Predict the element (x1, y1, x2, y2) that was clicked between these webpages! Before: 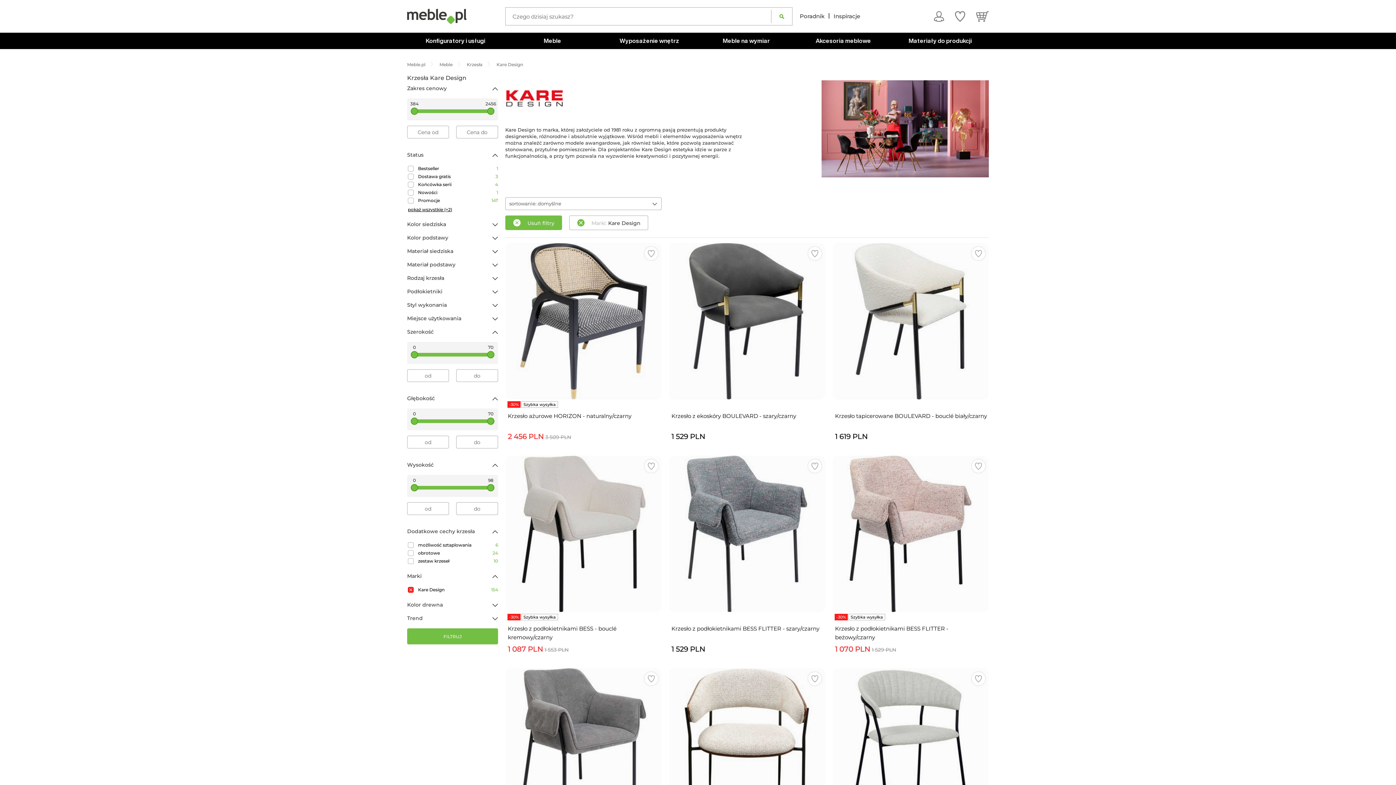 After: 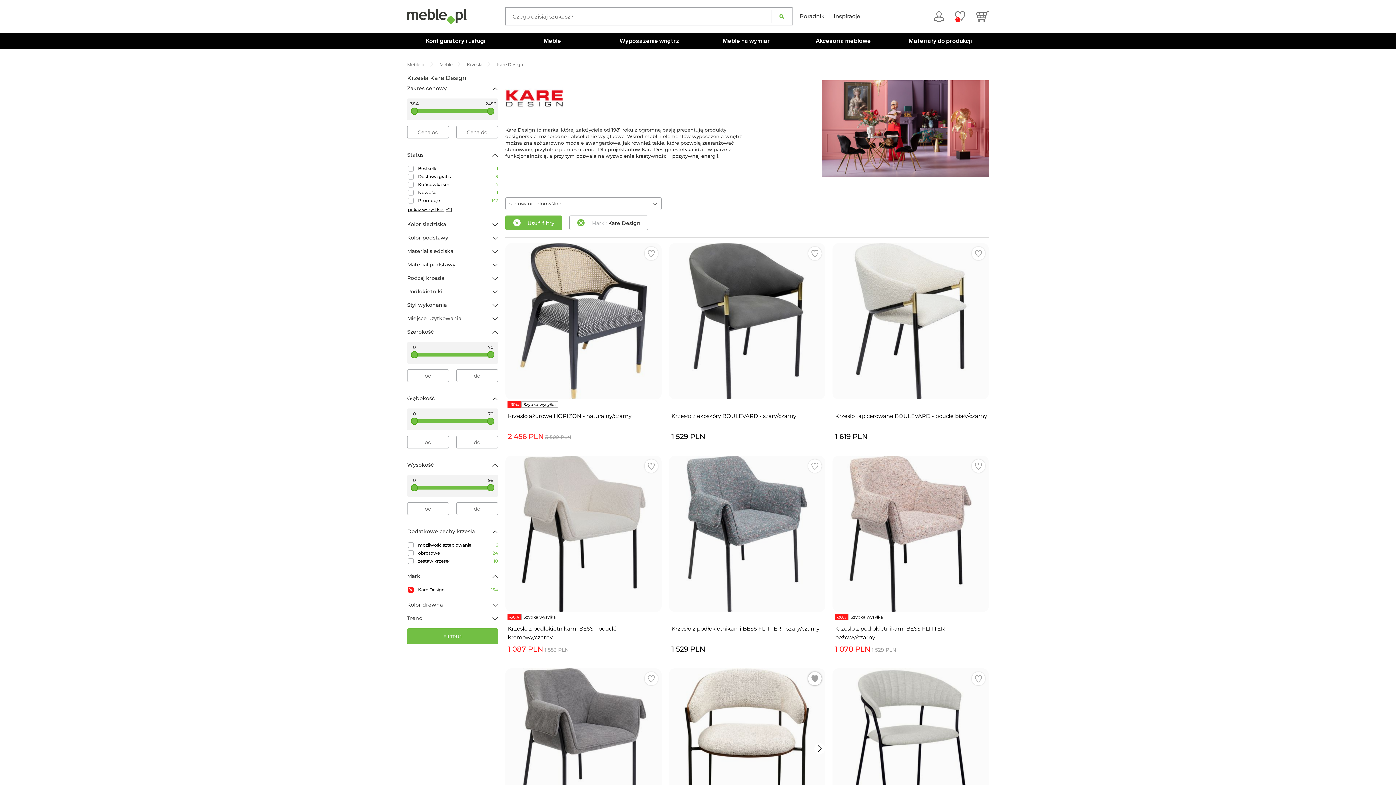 Action: bbox: (808, 672, 821, 685)